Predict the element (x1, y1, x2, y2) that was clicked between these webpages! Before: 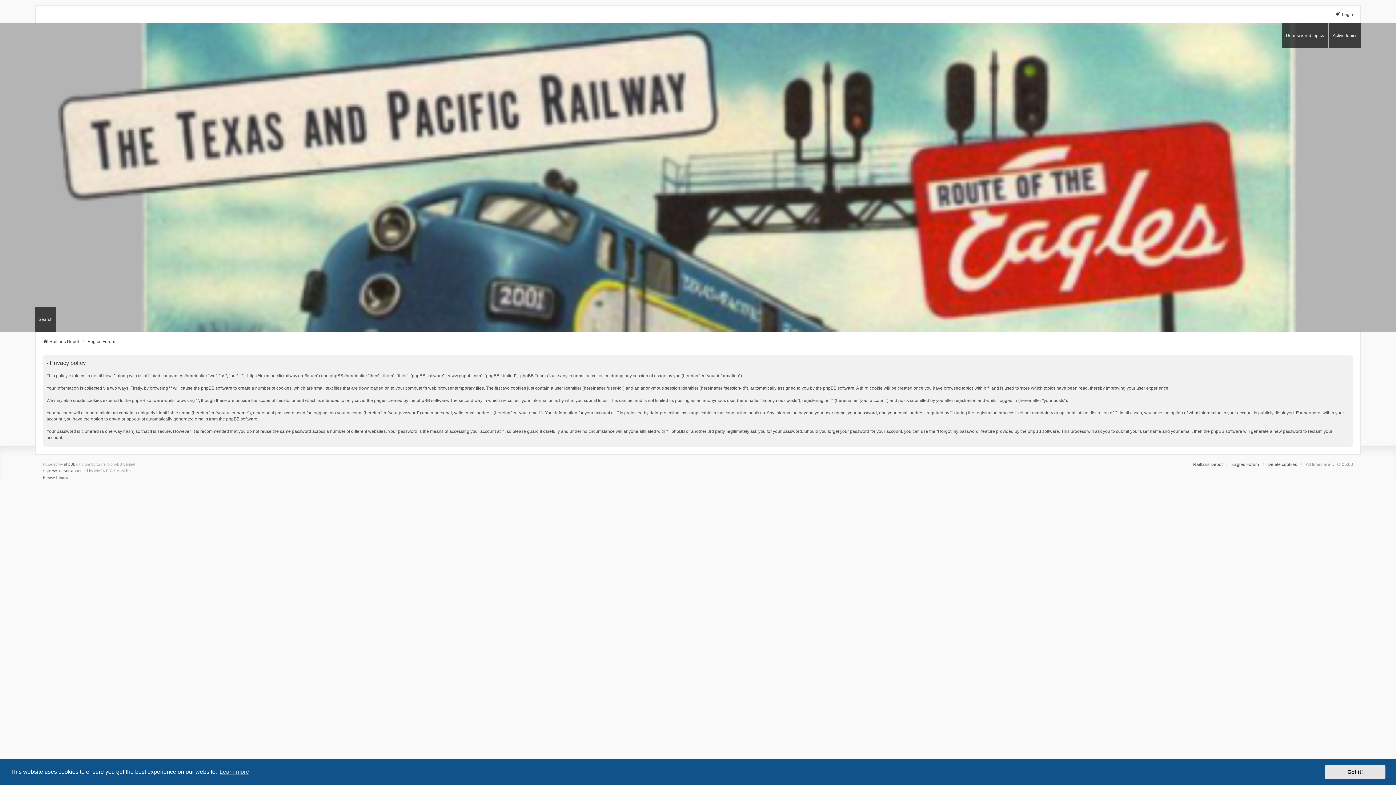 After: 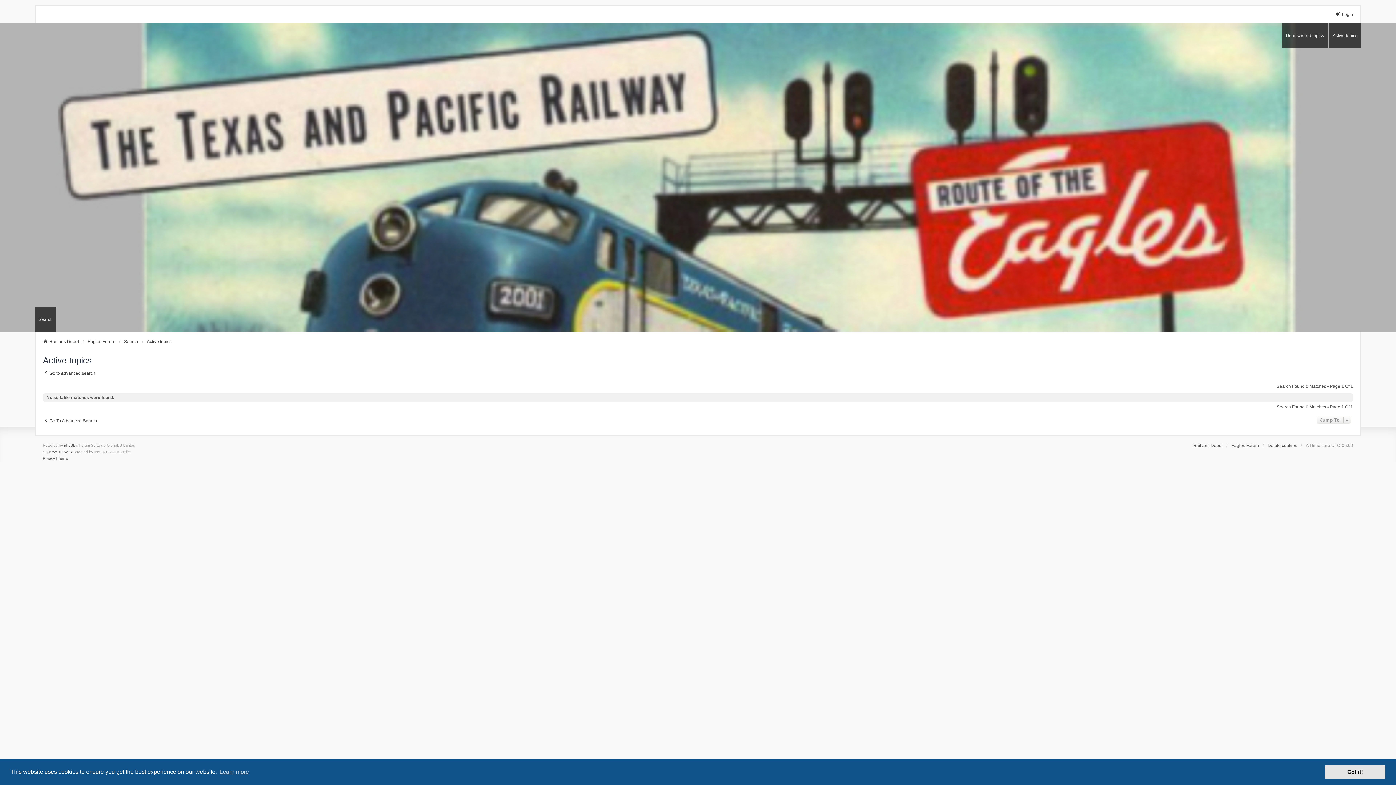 Action: bbox: (1329, 23, 1361, 47) label: Active topics